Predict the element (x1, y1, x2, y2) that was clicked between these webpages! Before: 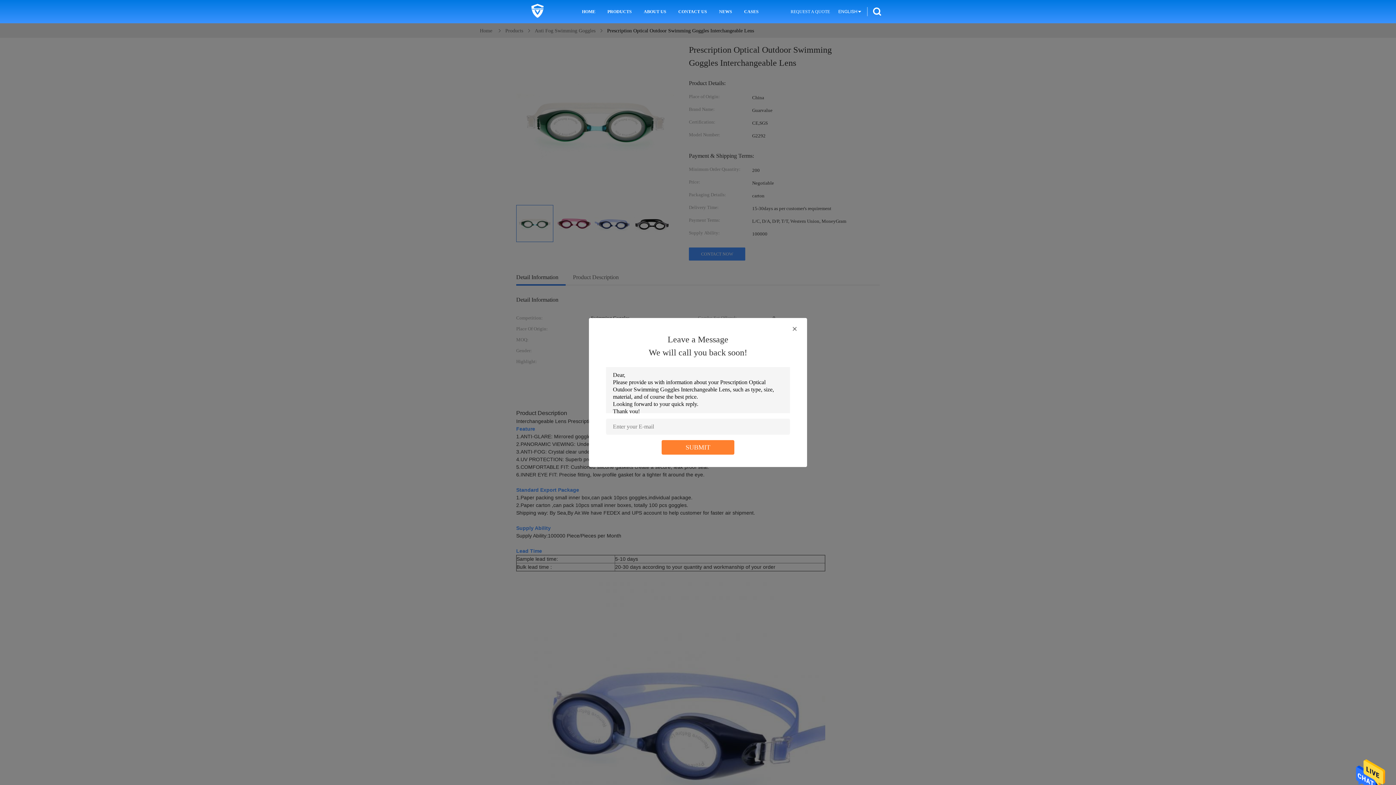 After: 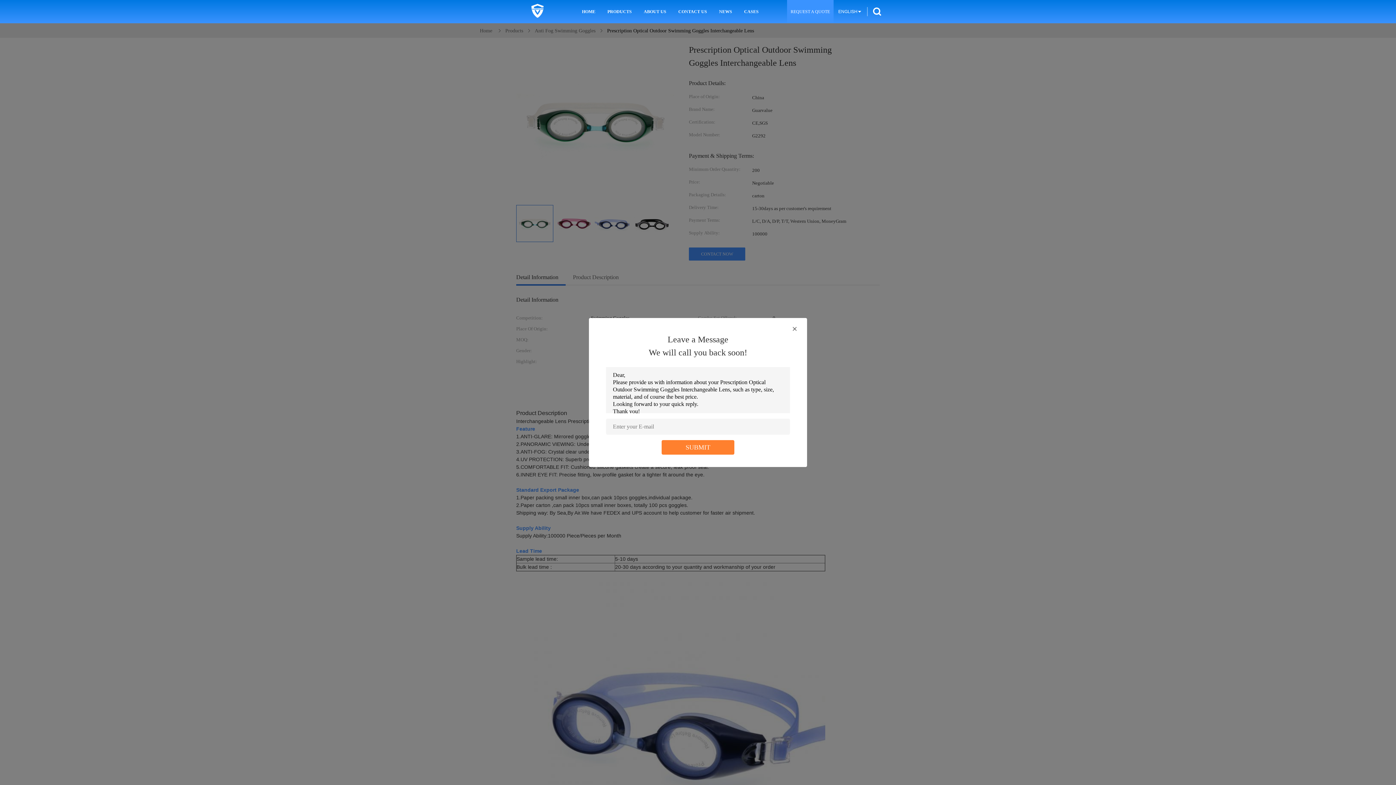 Action: label: REQUEST A QUOTE bbox: (787, 0, 833, 23)